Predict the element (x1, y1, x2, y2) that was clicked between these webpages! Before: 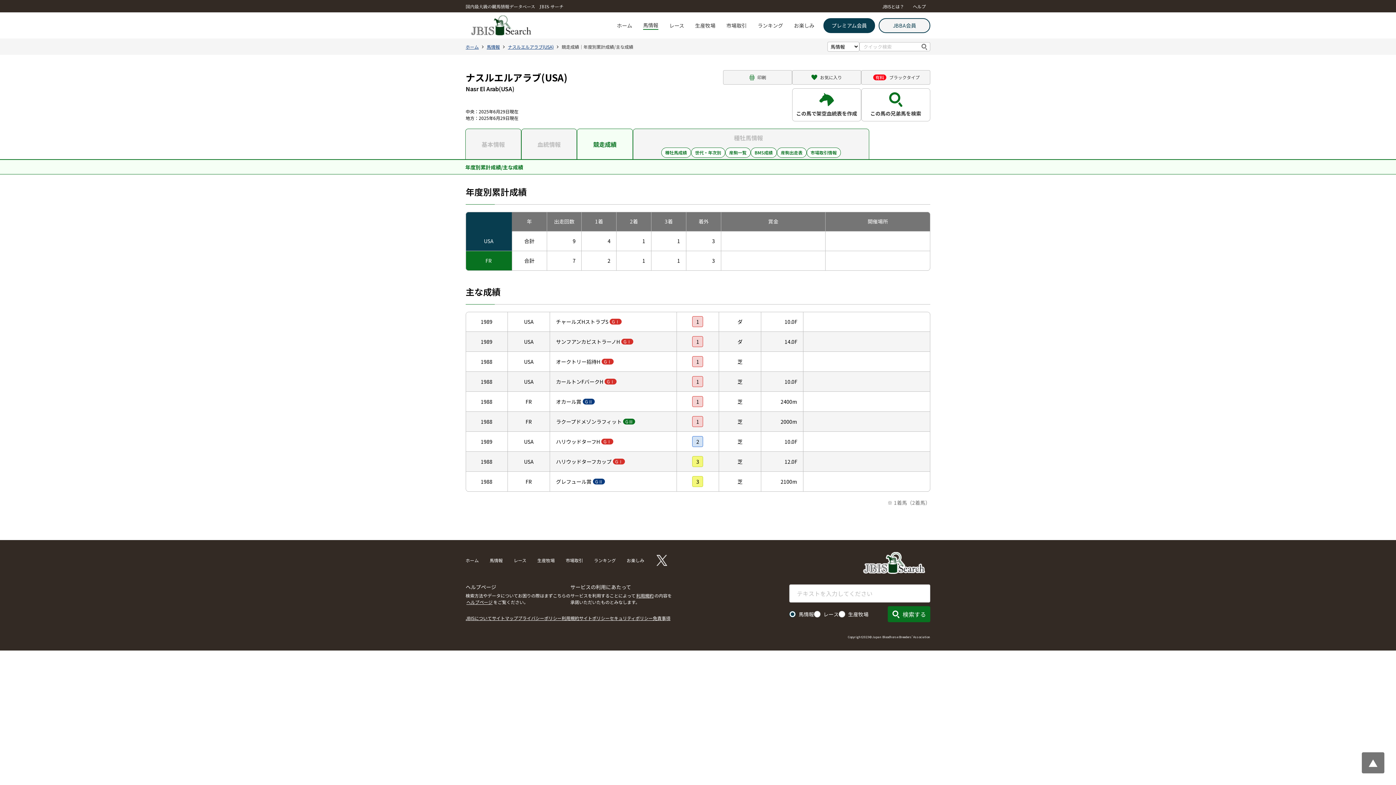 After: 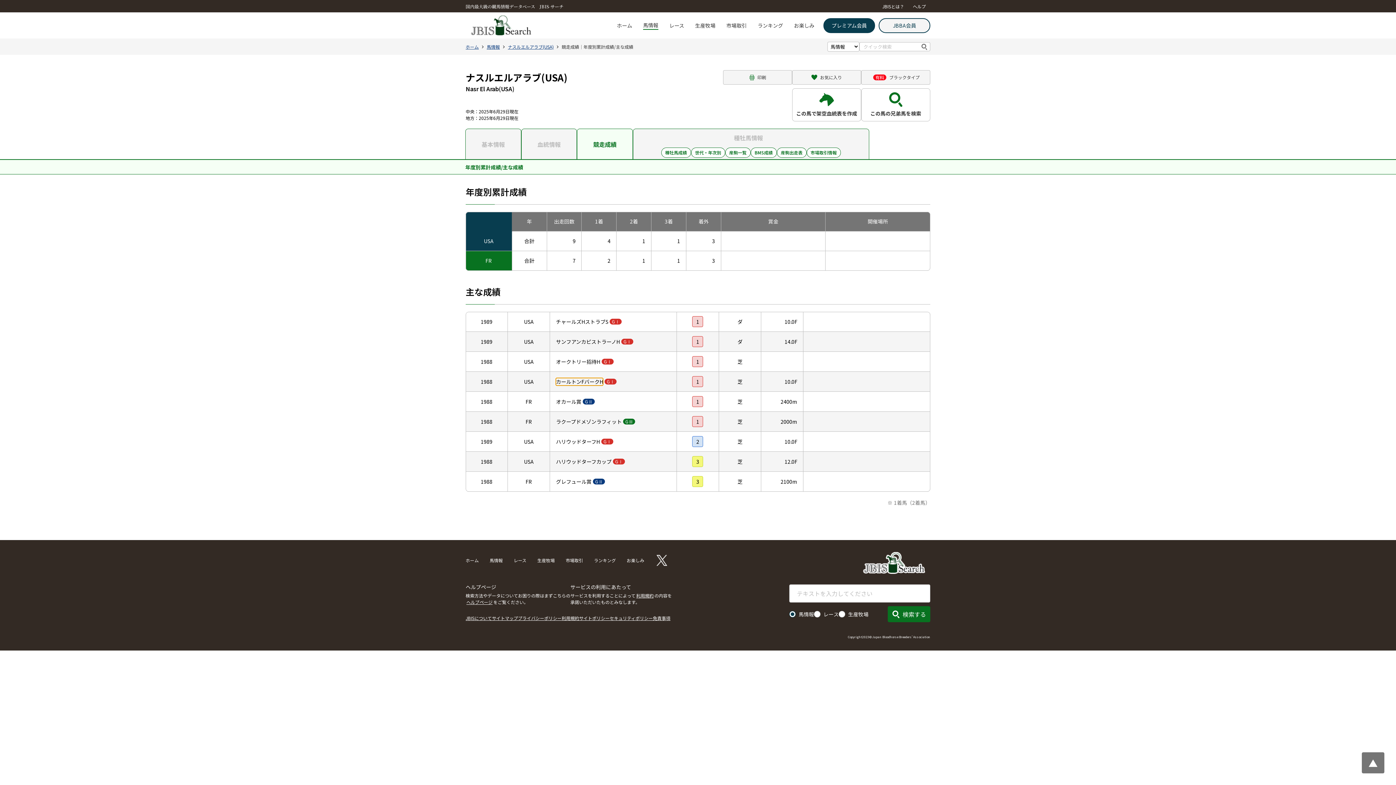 Action: label: カールトンFバークH bbox: (556, 378, 603, 385)